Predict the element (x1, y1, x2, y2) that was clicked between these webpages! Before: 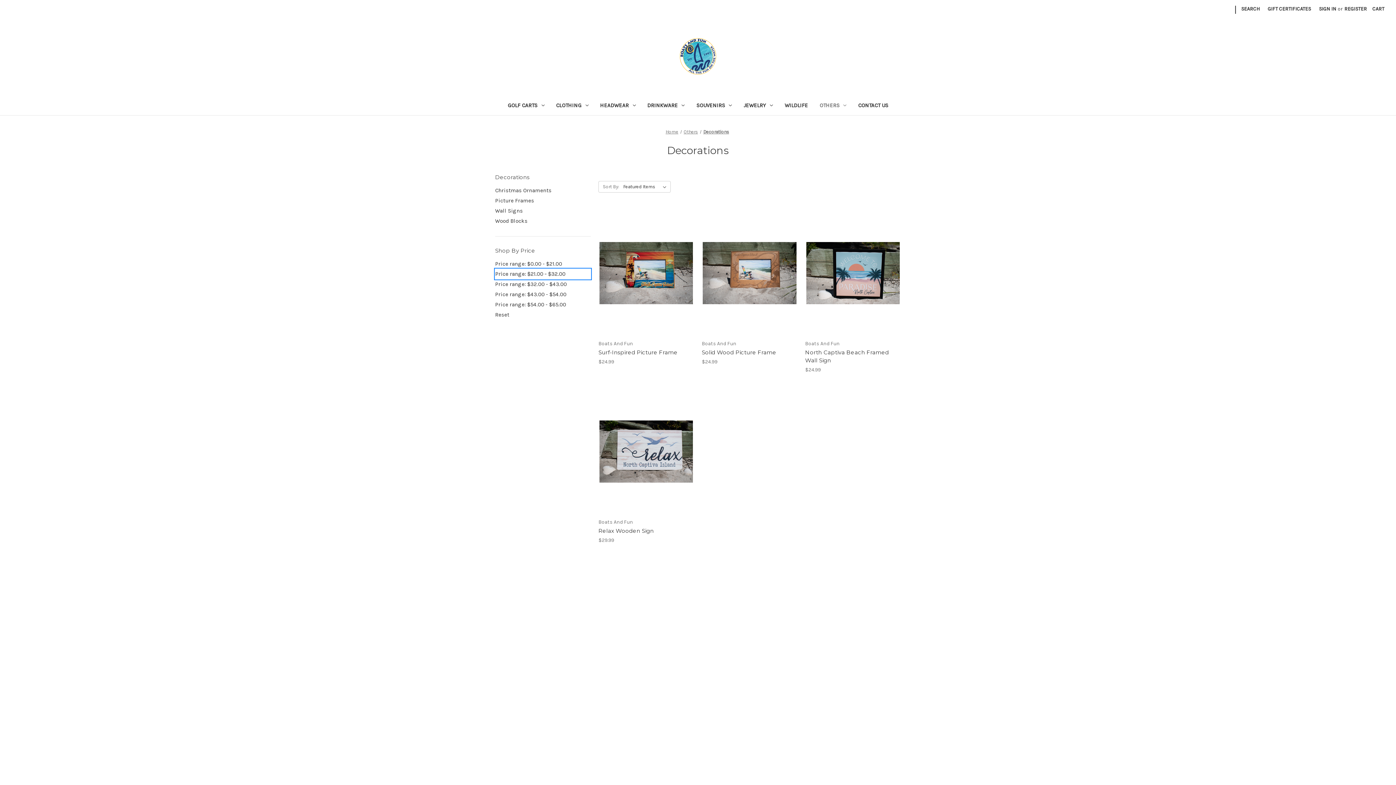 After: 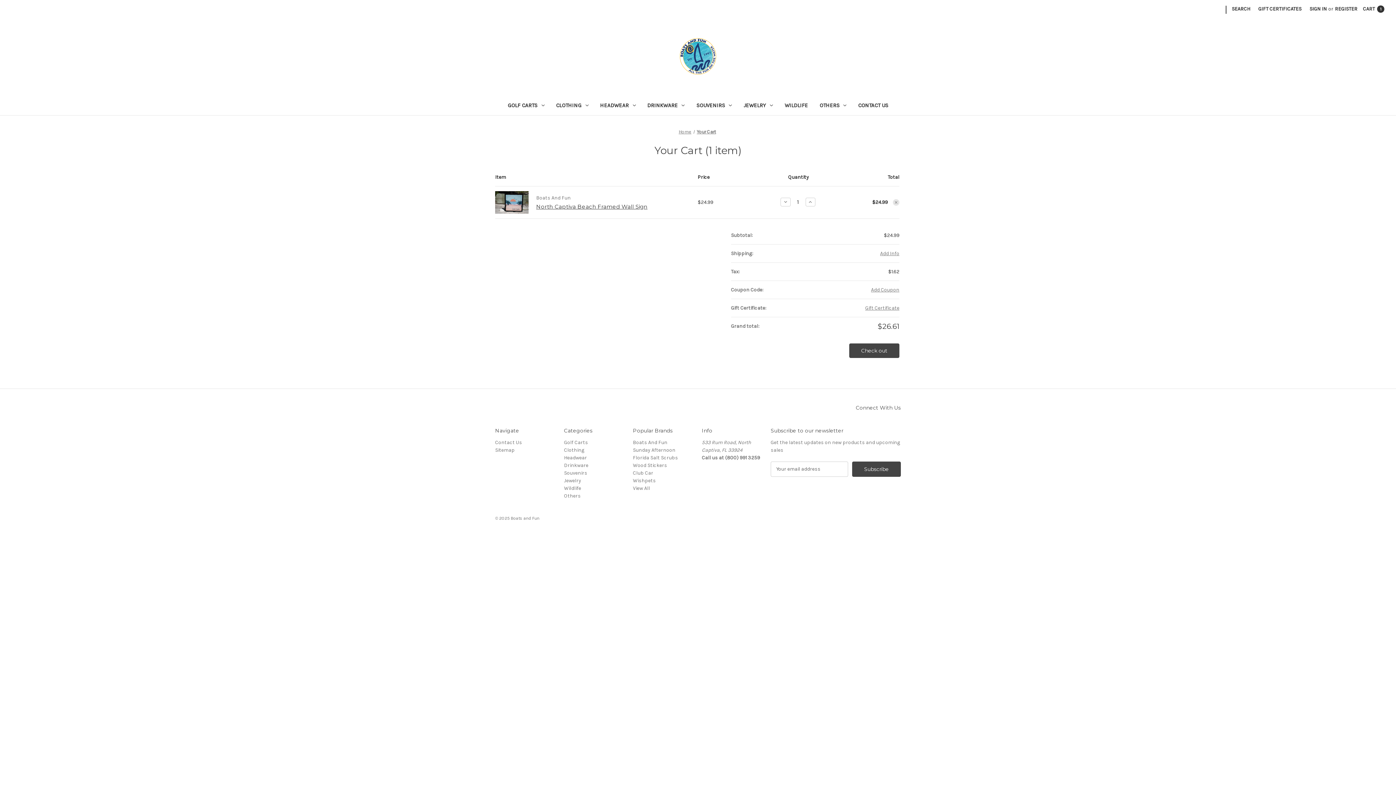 Action: bbox: (831, 280, 875, 291) label: Add to Cart